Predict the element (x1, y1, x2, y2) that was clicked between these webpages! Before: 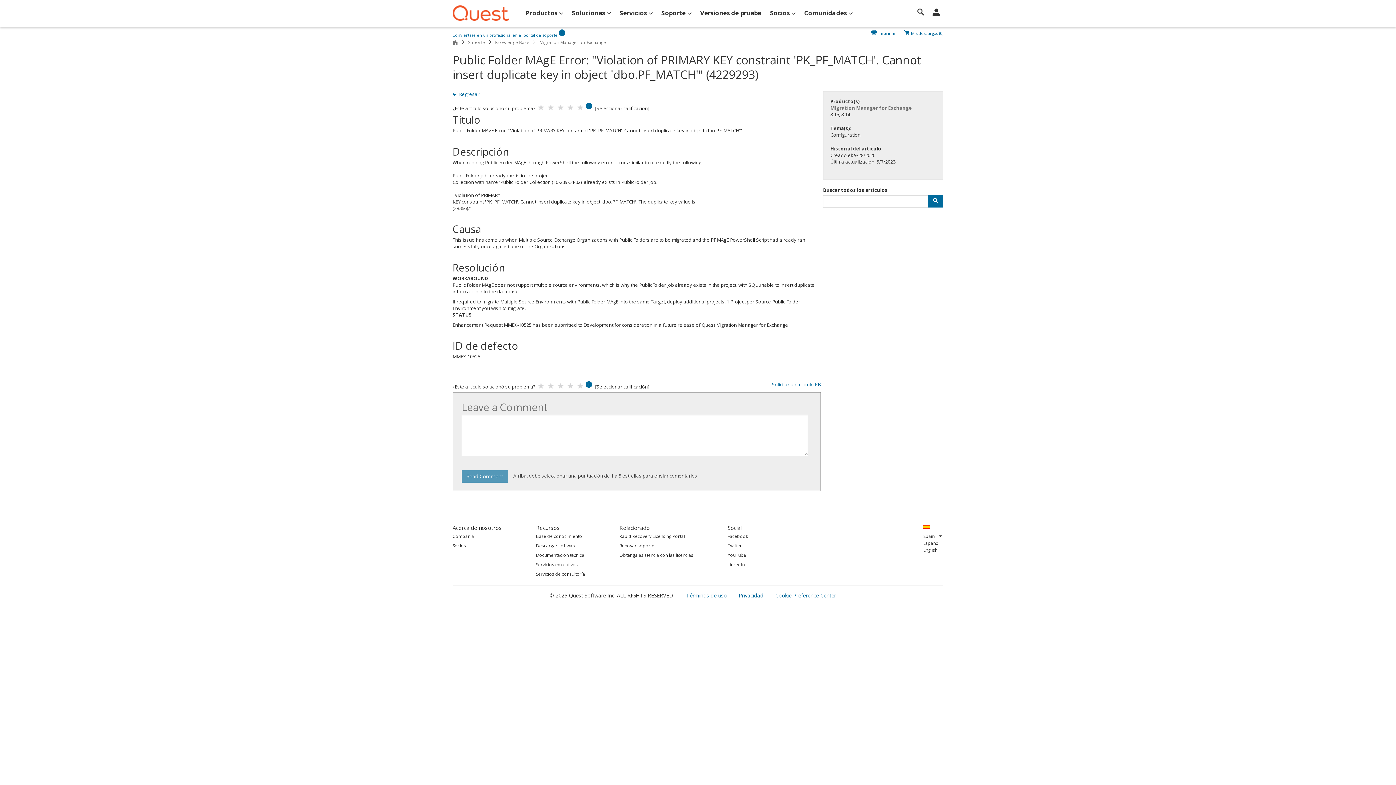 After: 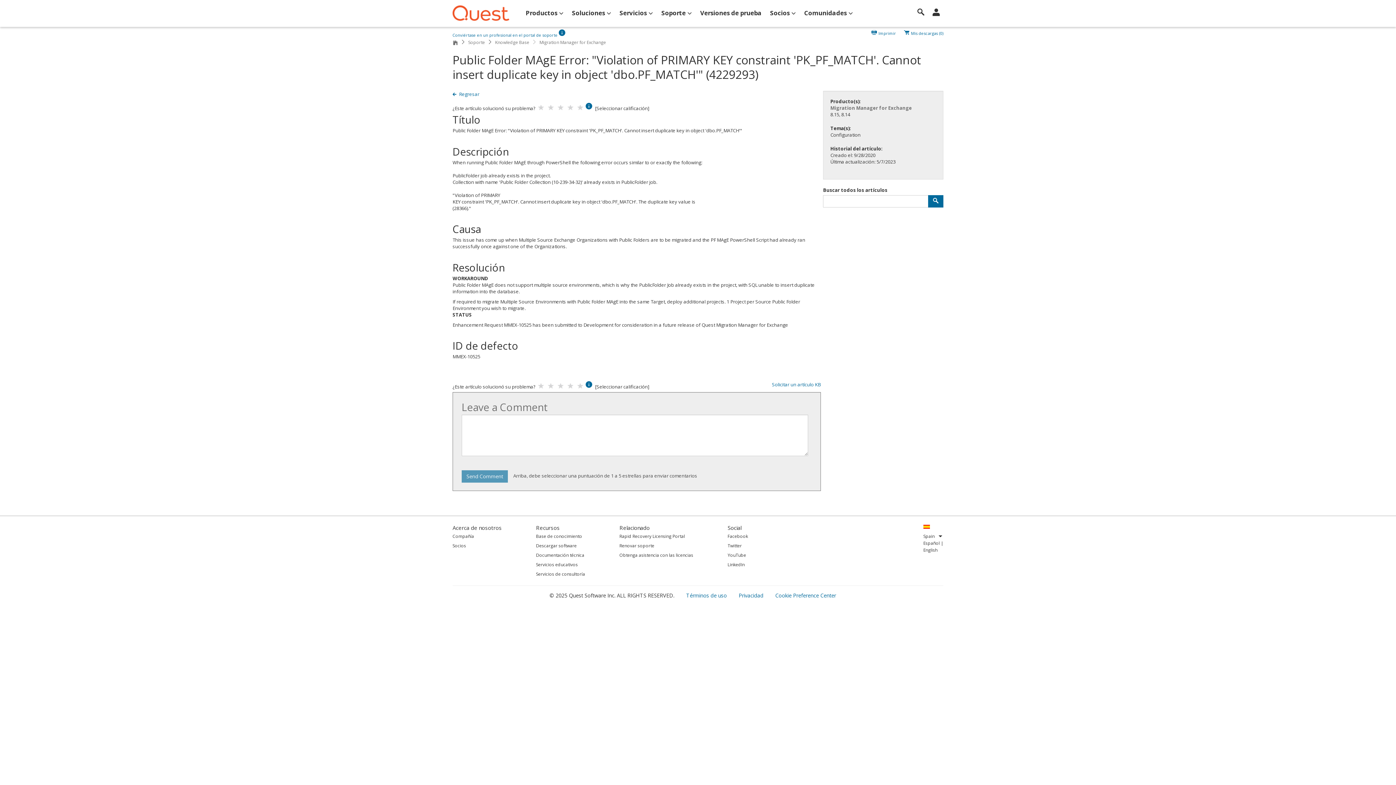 Action: bbox: (619, 532, 693, 540) label: Rapid Recovery Licensing Portal